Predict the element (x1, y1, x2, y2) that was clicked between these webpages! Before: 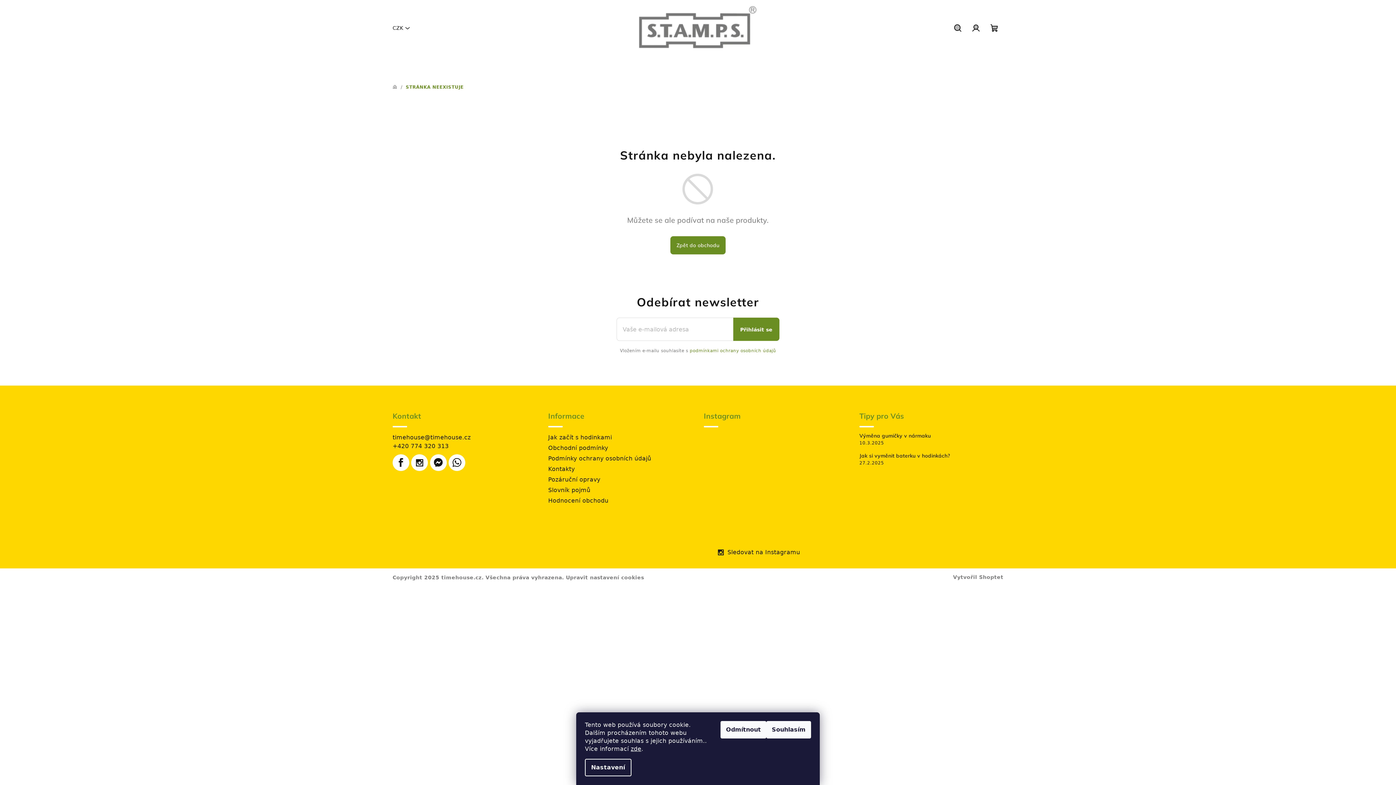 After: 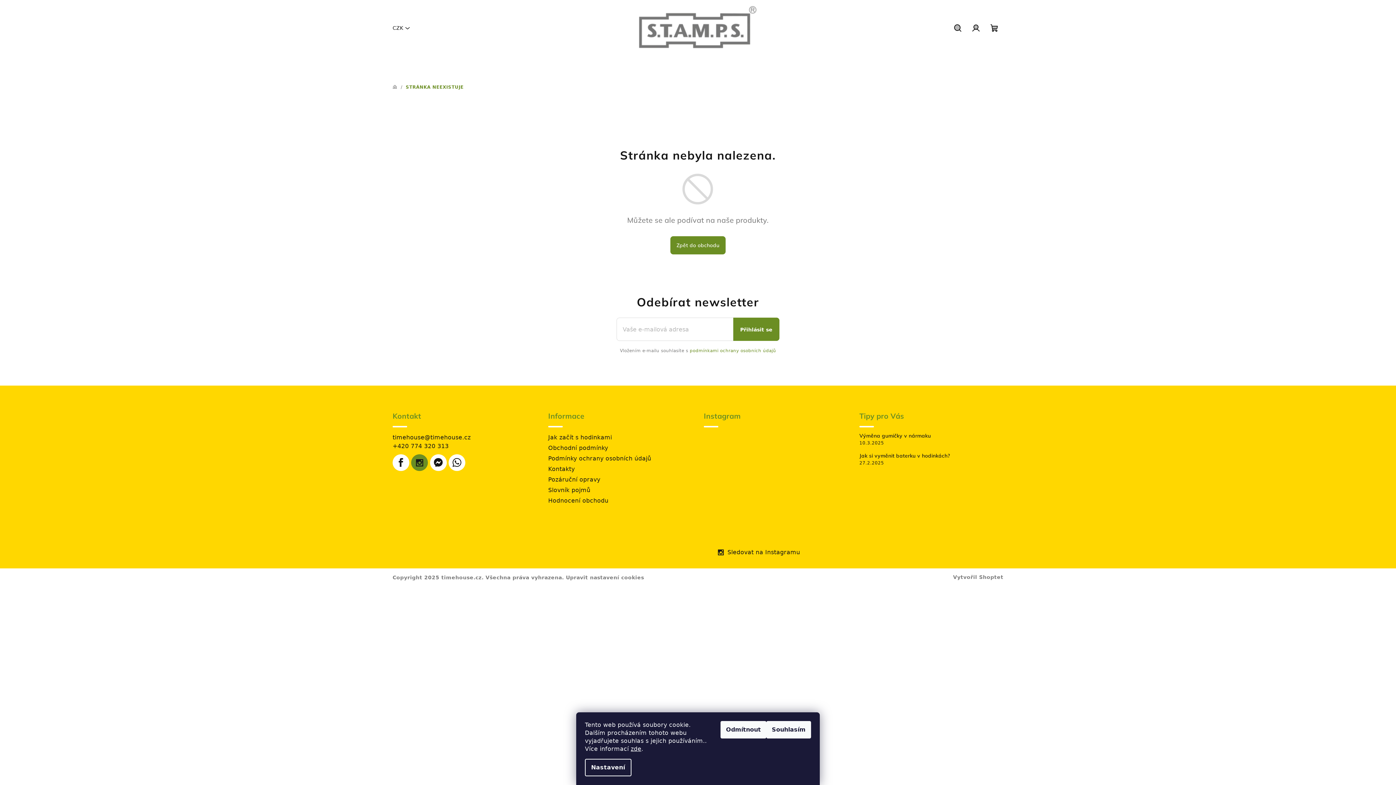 Action: bbox: (411, 454, 428, 471)